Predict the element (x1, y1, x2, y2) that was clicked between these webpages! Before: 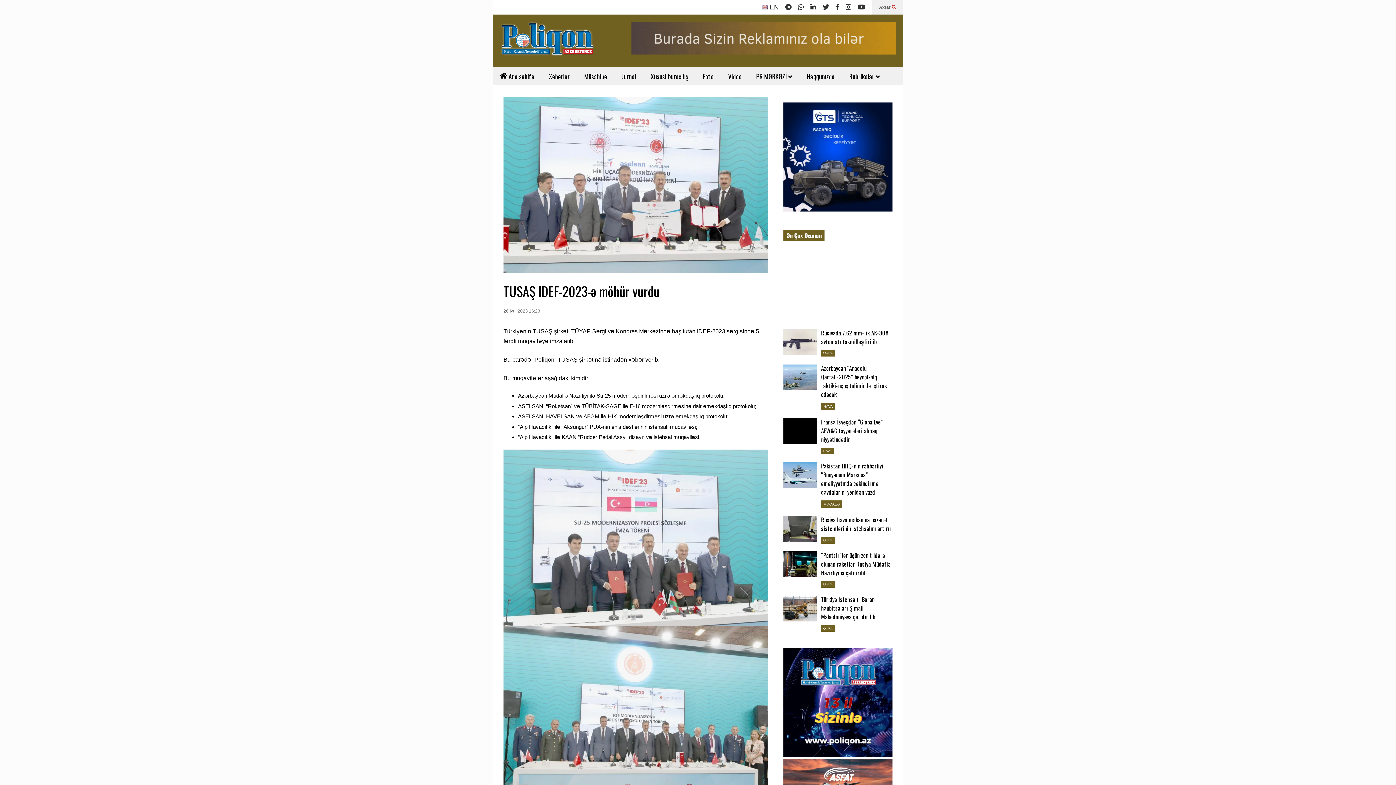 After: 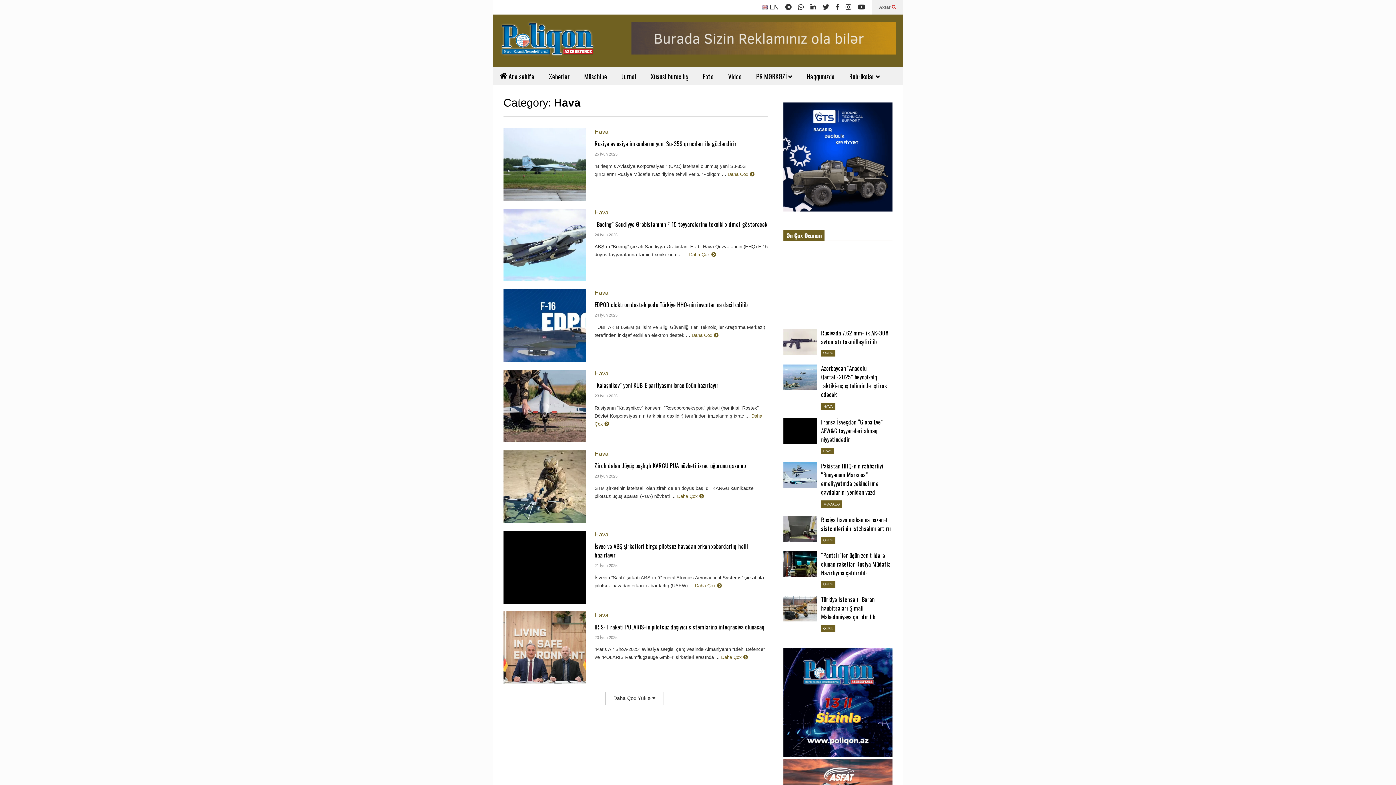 Action: bbox: (823, 404, 833, 408) label: HAVA